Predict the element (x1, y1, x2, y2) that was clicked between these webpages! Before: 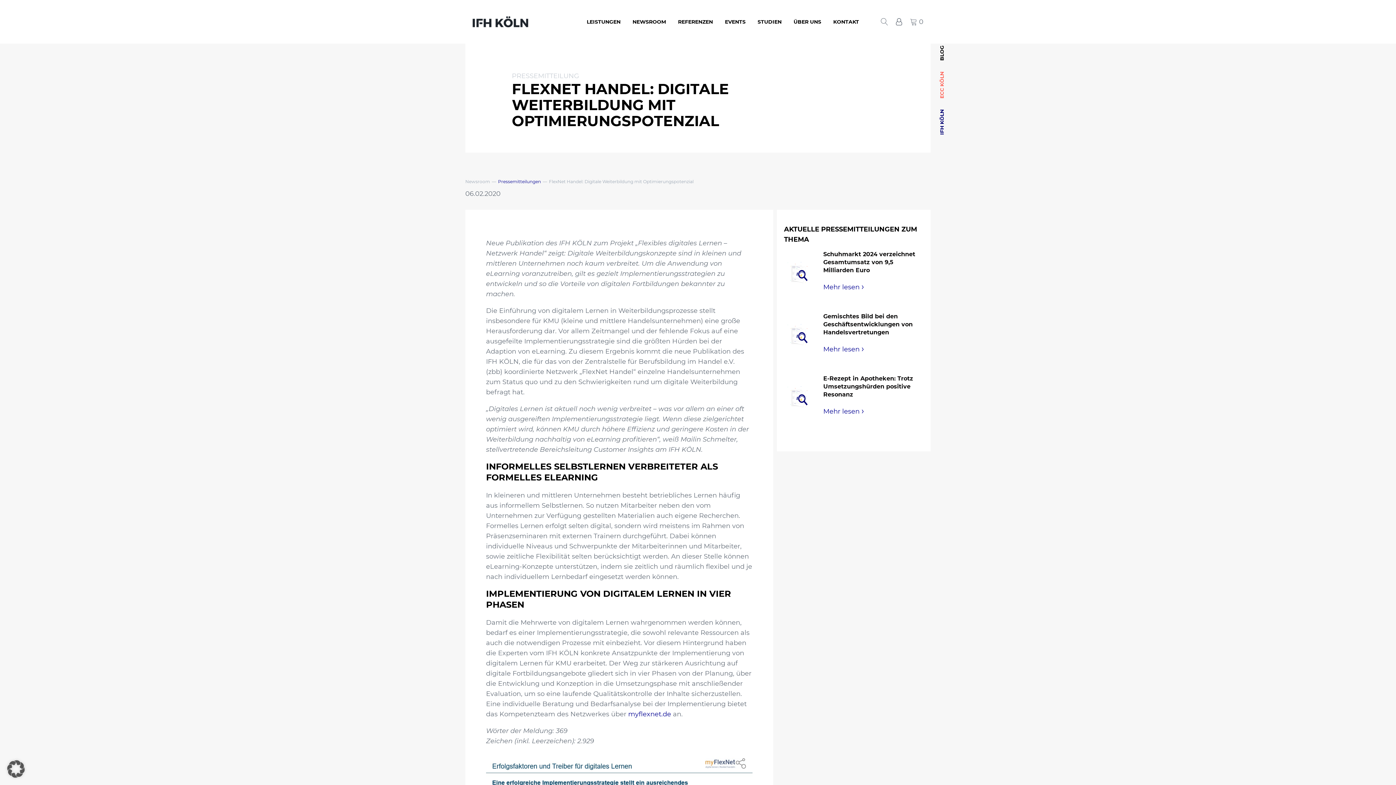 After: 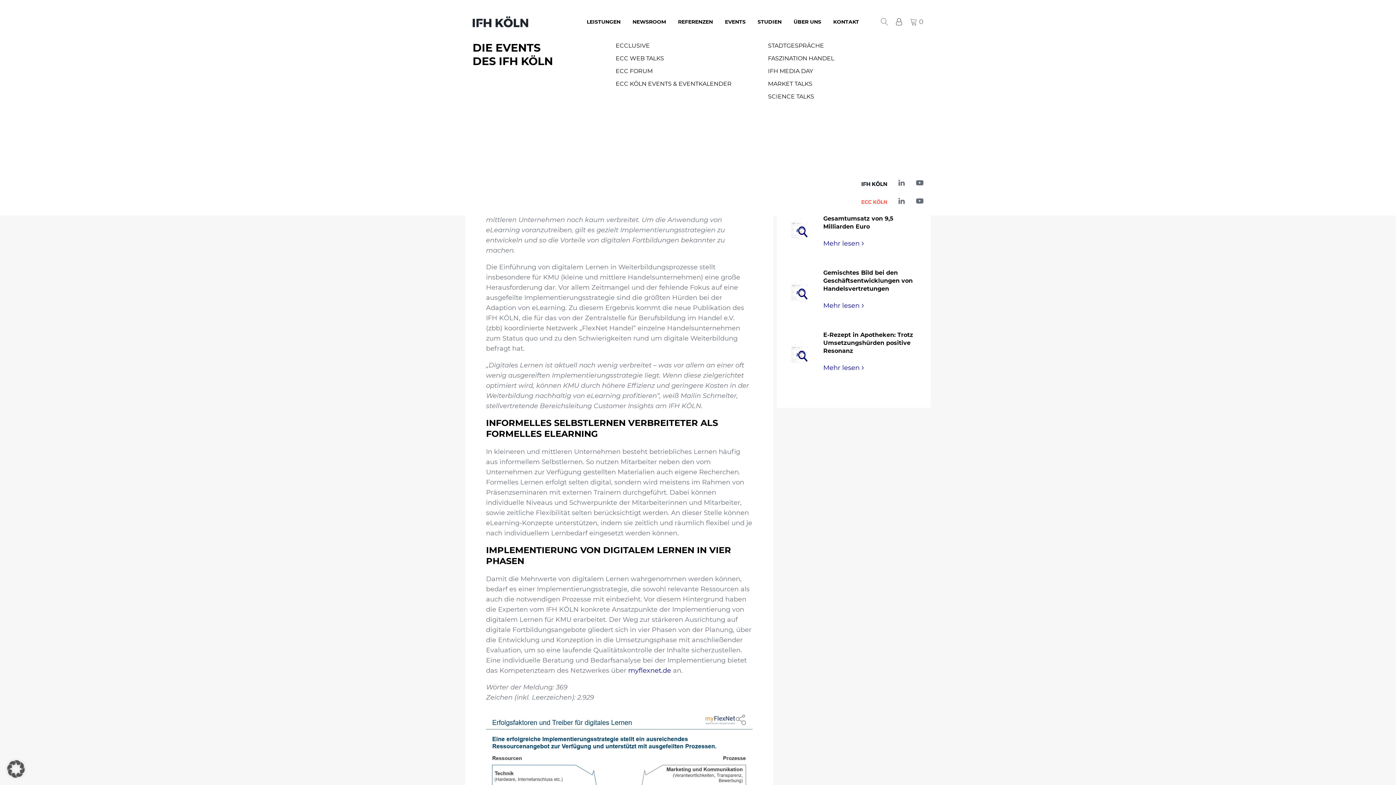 Action: label: EVENTS bbox: (725, 17, 745, 25)